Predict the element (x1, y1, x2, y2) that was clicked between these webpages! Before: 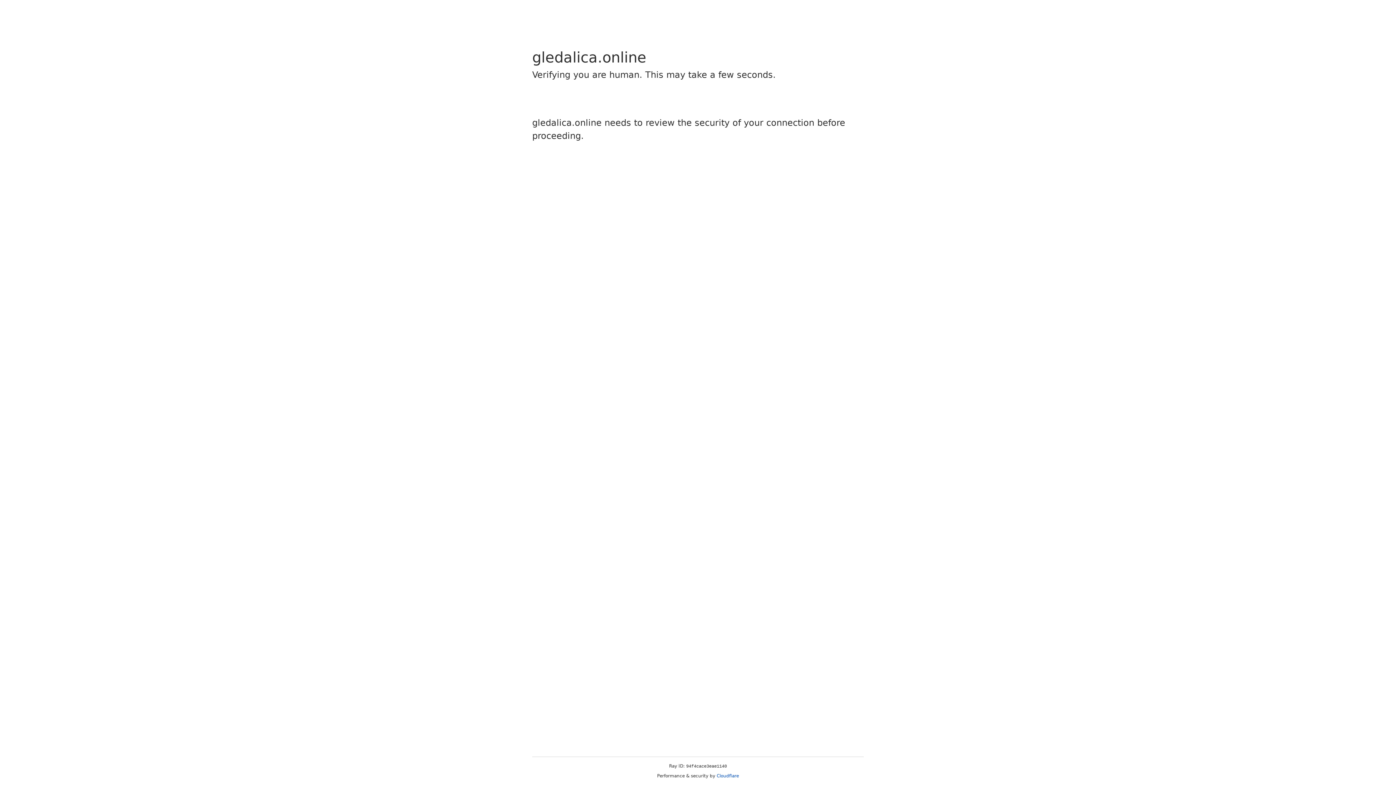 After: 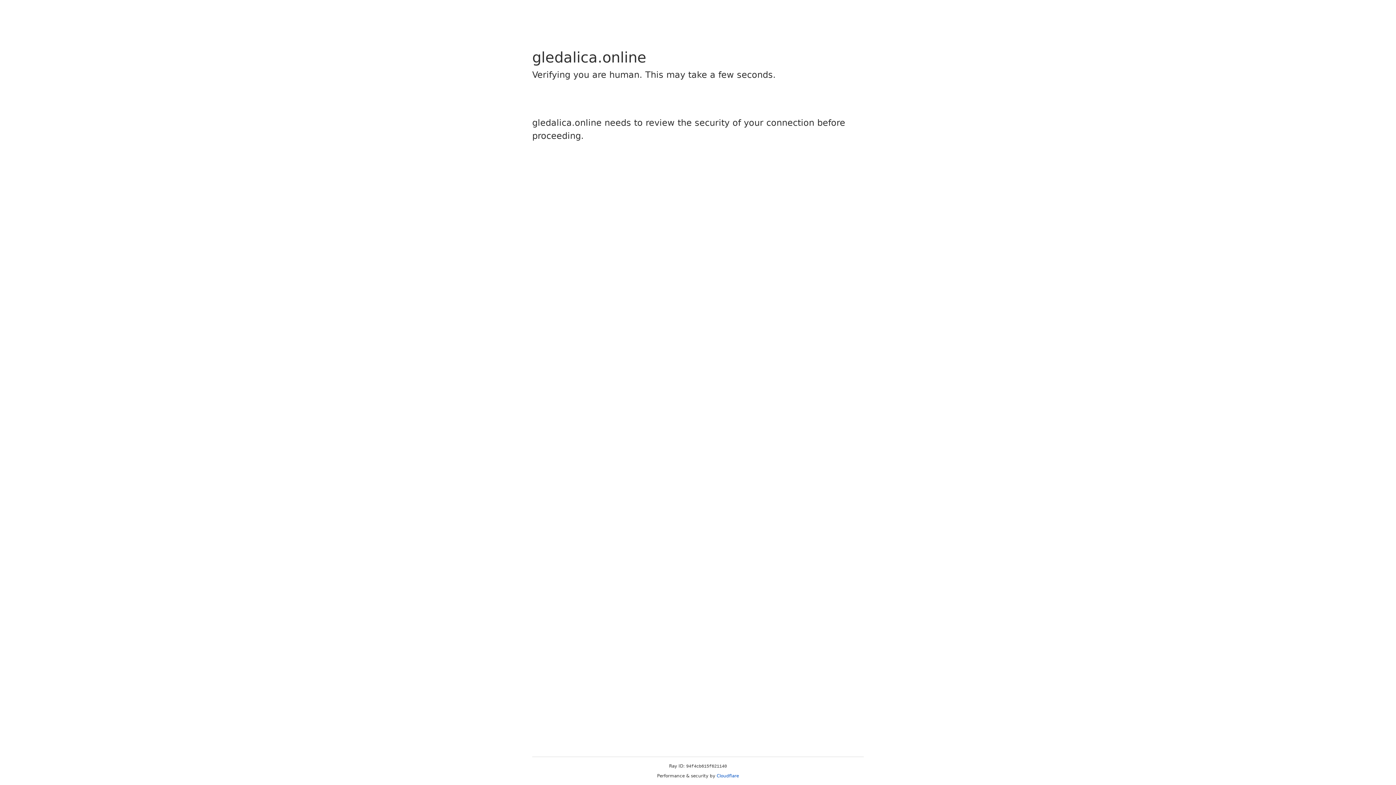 Action: label: Cloudflare bbox: (716, 773, 739, 778)